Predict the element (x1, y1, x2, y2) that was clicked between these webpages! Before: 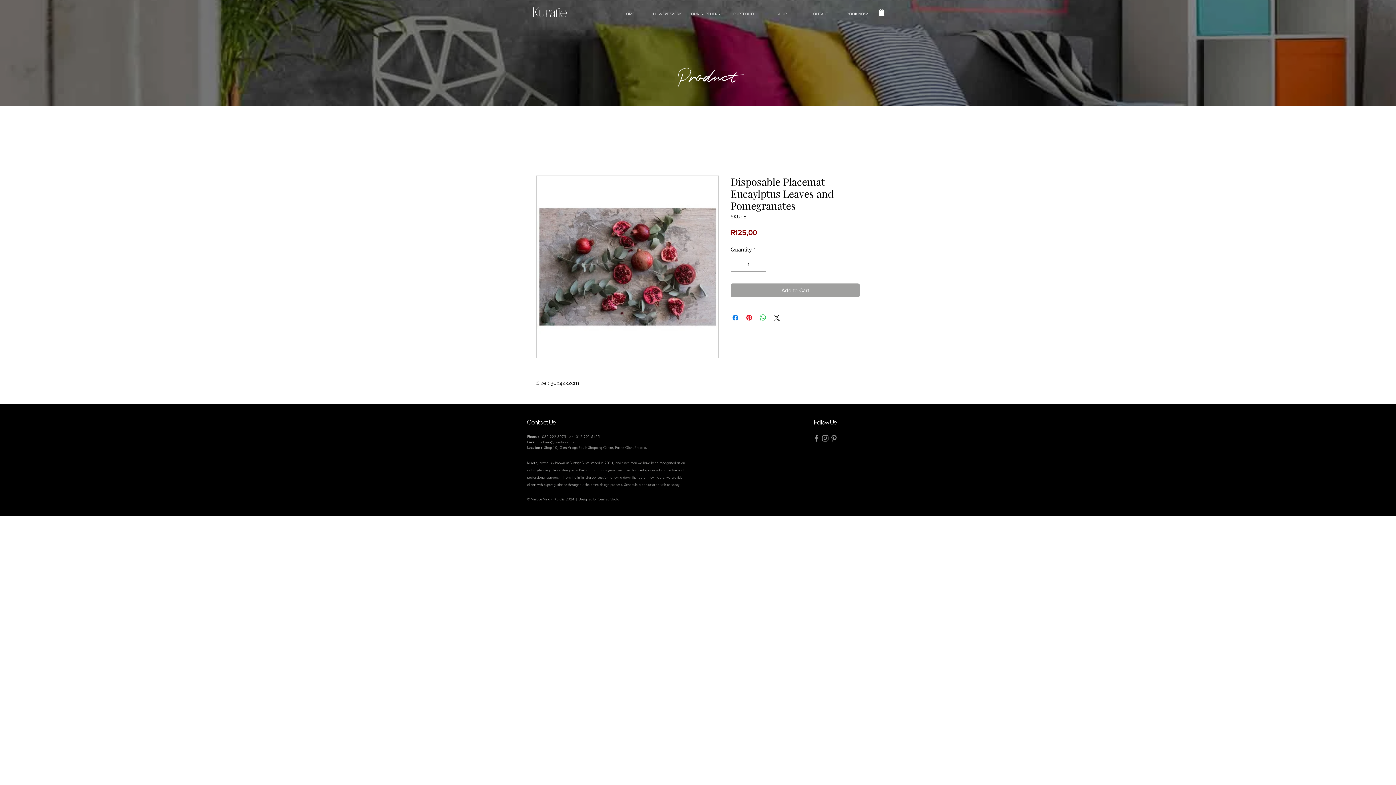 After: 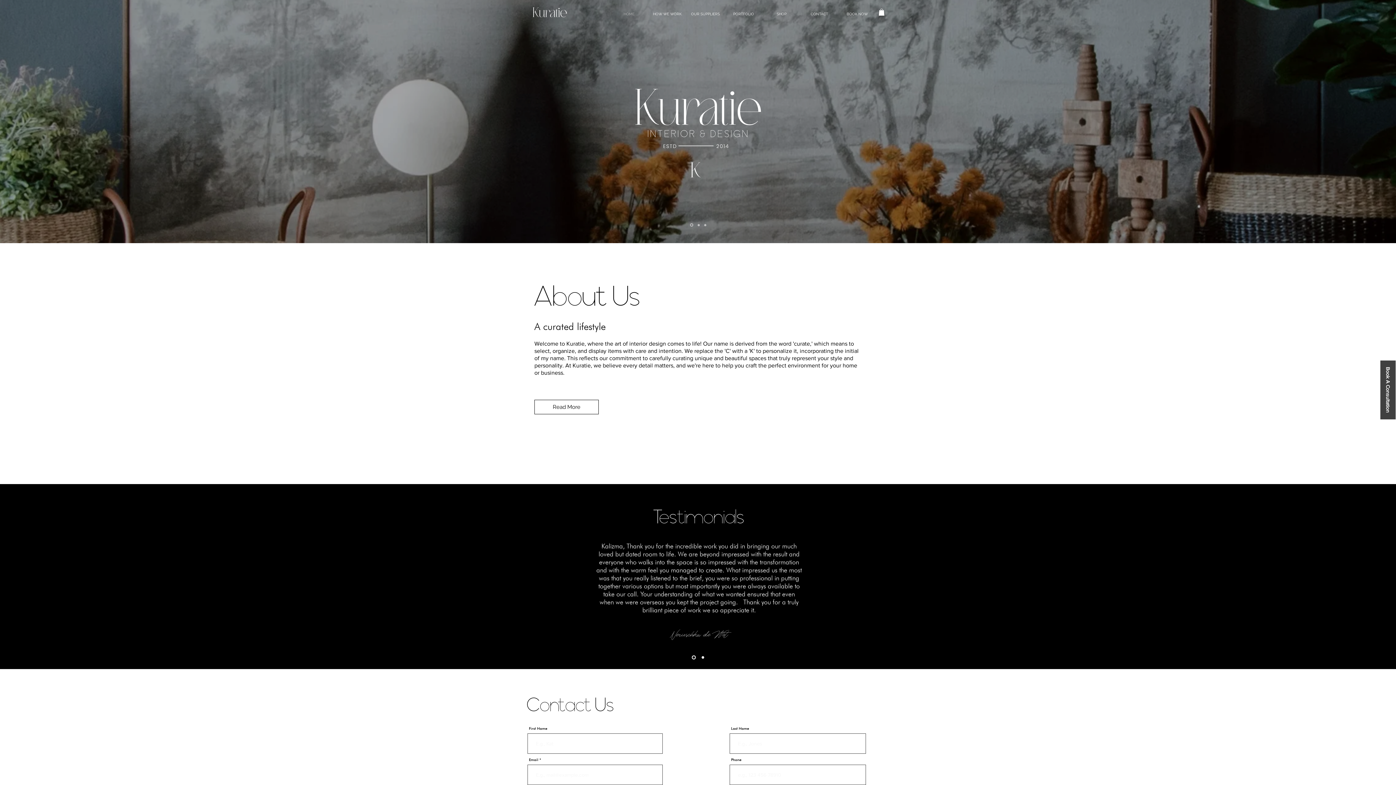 Action: bbox: (529, 4, 570, 21)